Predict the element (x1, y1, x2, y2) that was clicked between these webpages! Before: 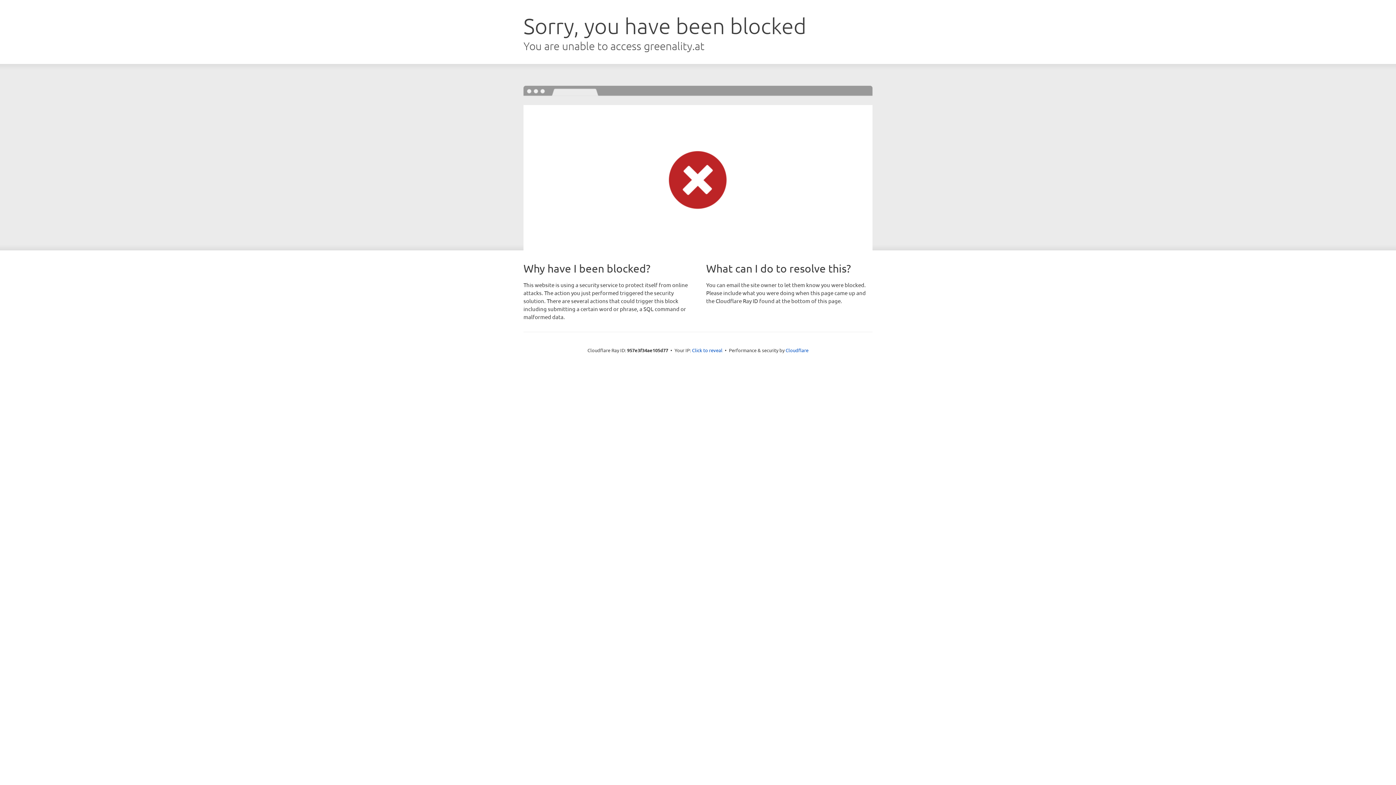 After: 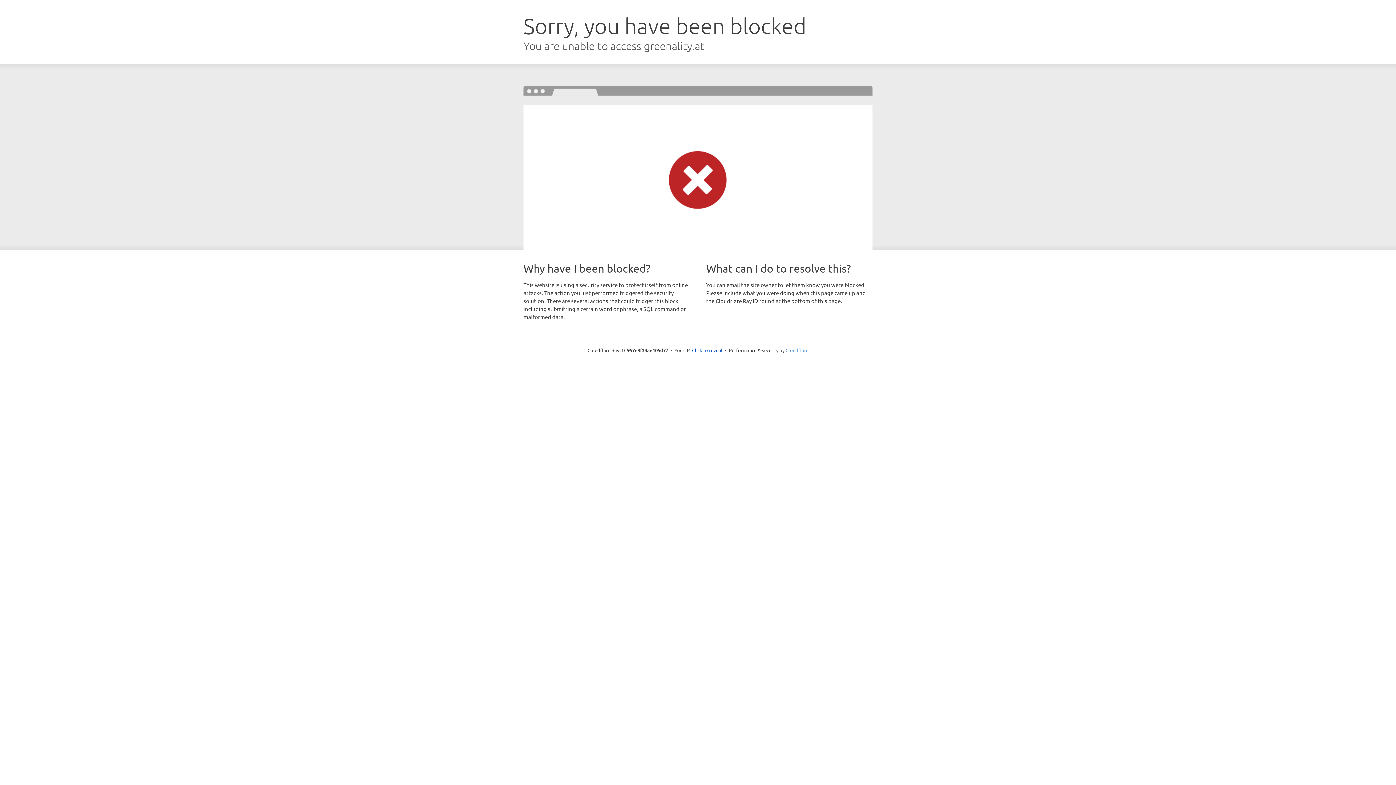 Action: bbox: (785, 347, 808, 353) label: Cloudflare